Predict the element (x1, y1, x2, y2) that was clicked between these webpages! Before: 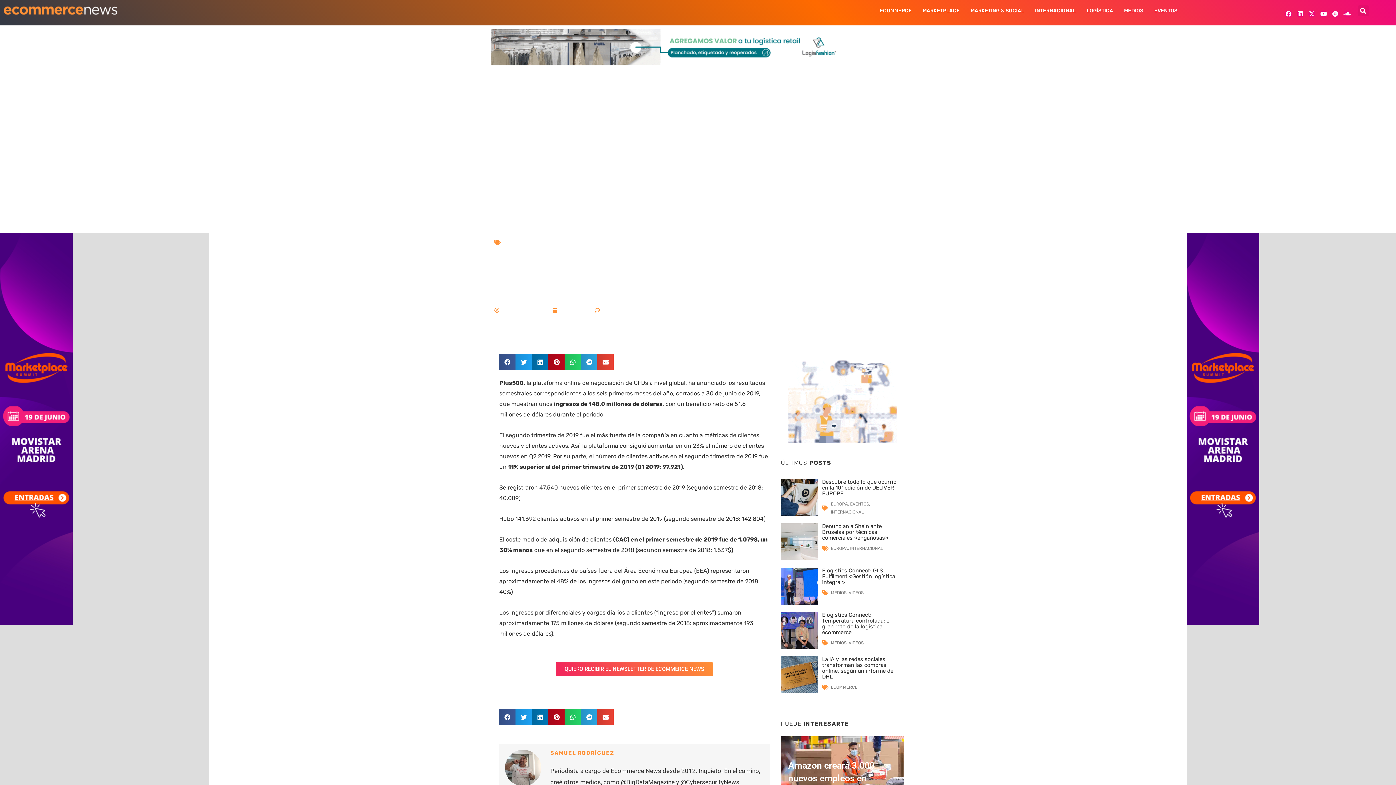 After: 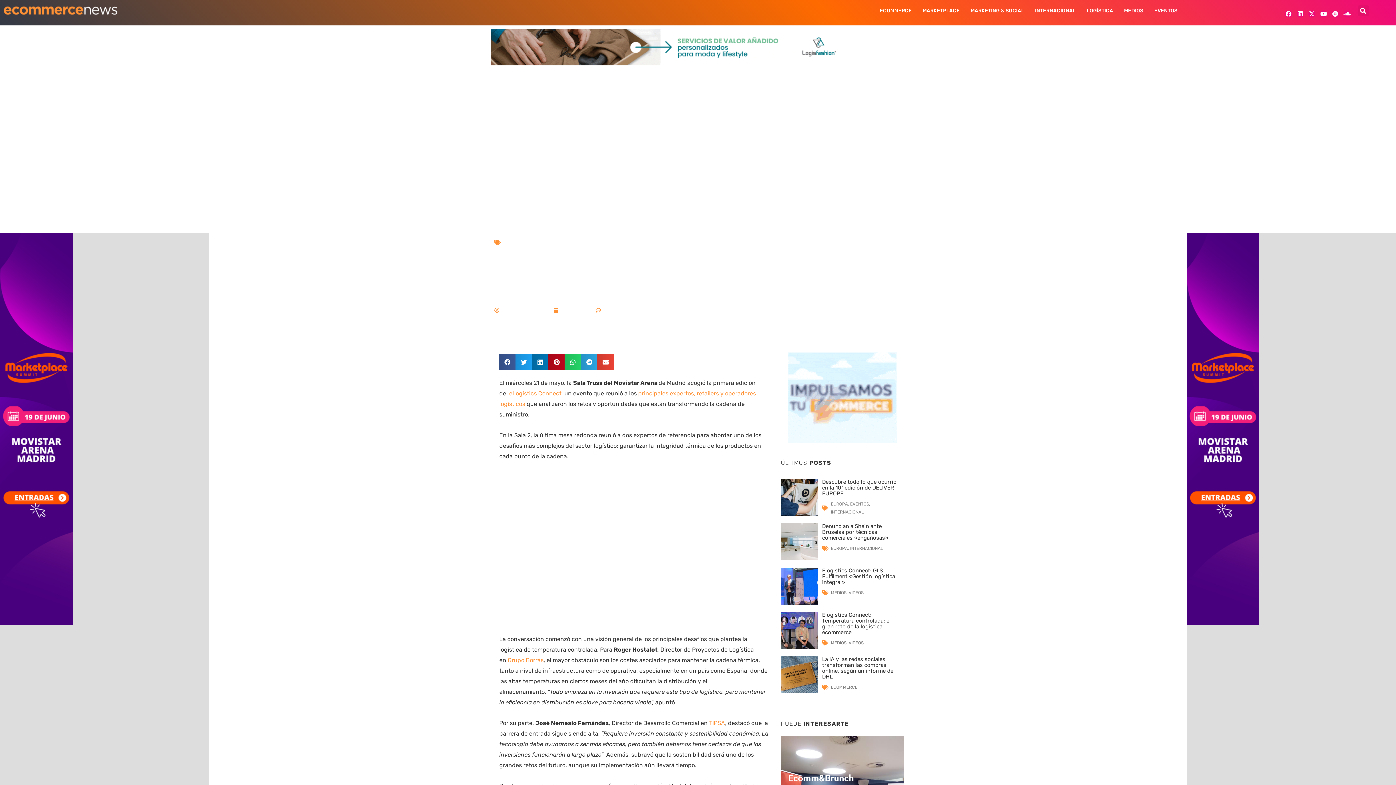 Action: bbox: (822, 611, 891, 635) label: Elogistics Connect: Temperatura controlada: el gran reto de la logística ecommerce